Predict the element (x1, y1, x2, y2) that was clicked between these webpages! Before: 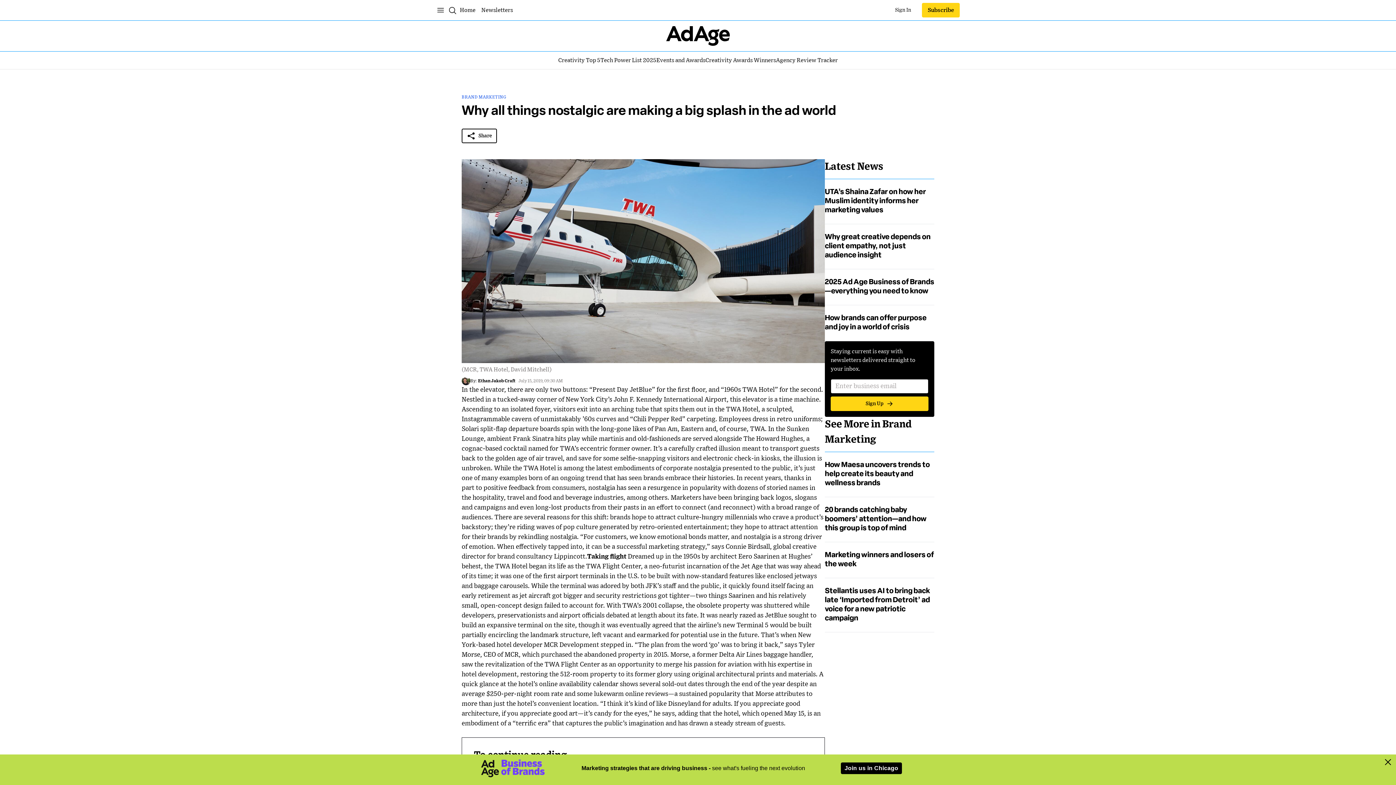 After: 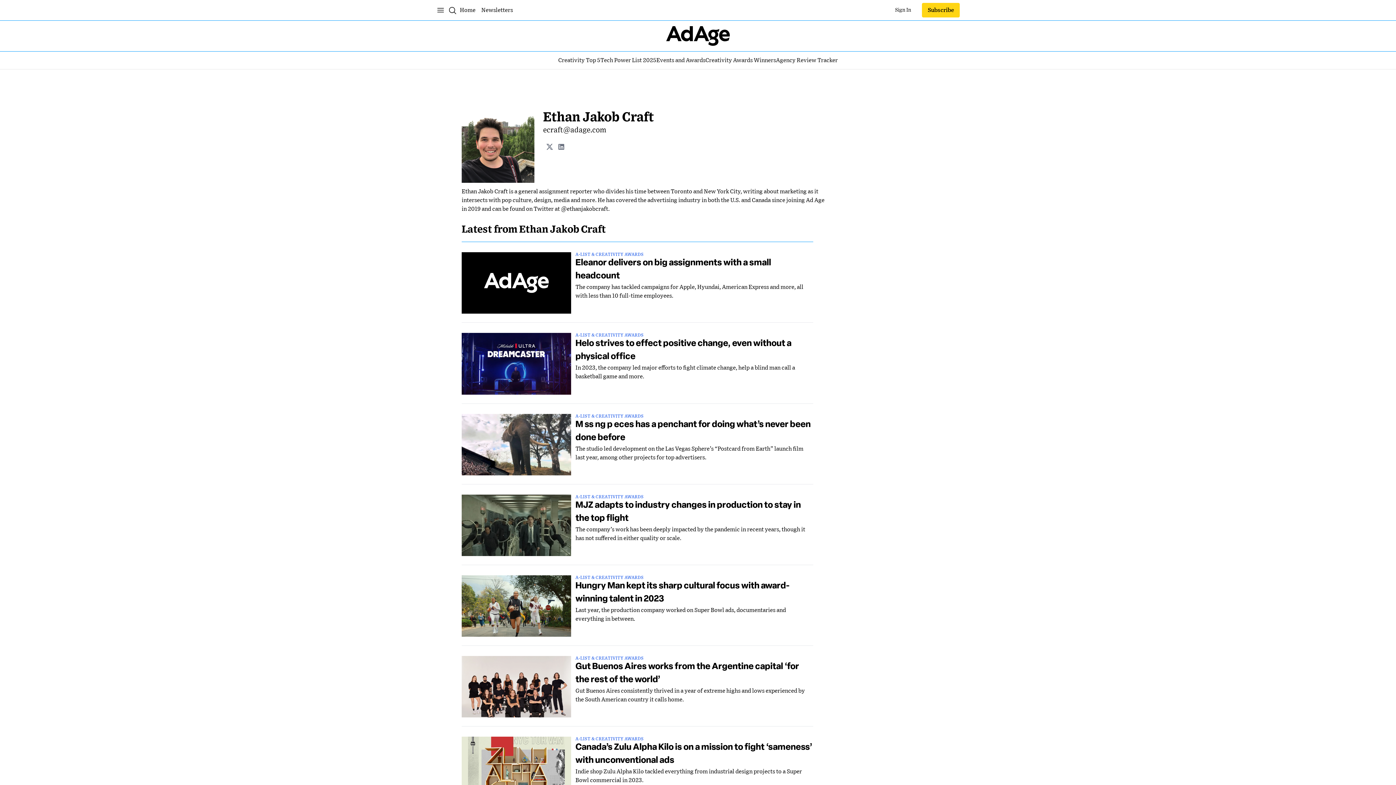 Action: label: Author bbox: (461, 376, 515, 385)